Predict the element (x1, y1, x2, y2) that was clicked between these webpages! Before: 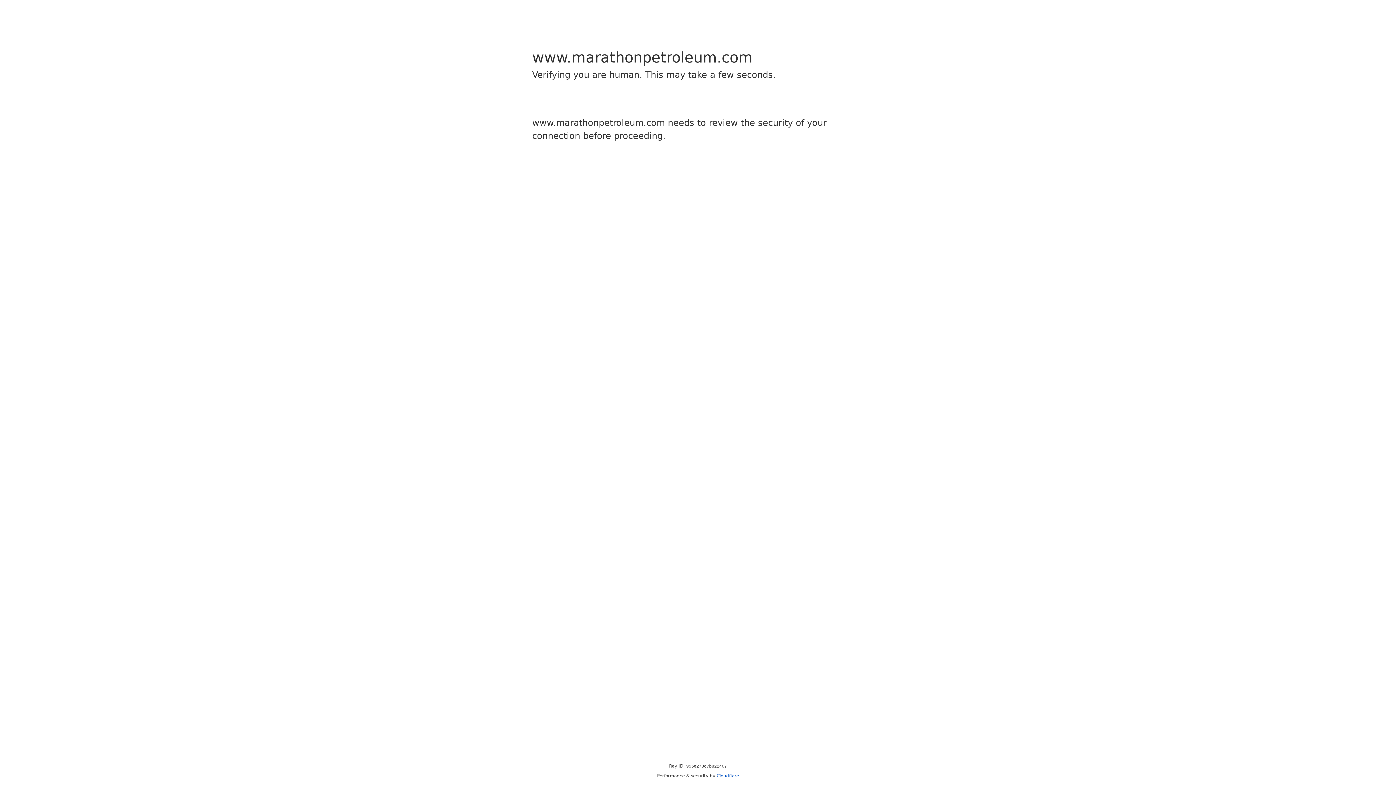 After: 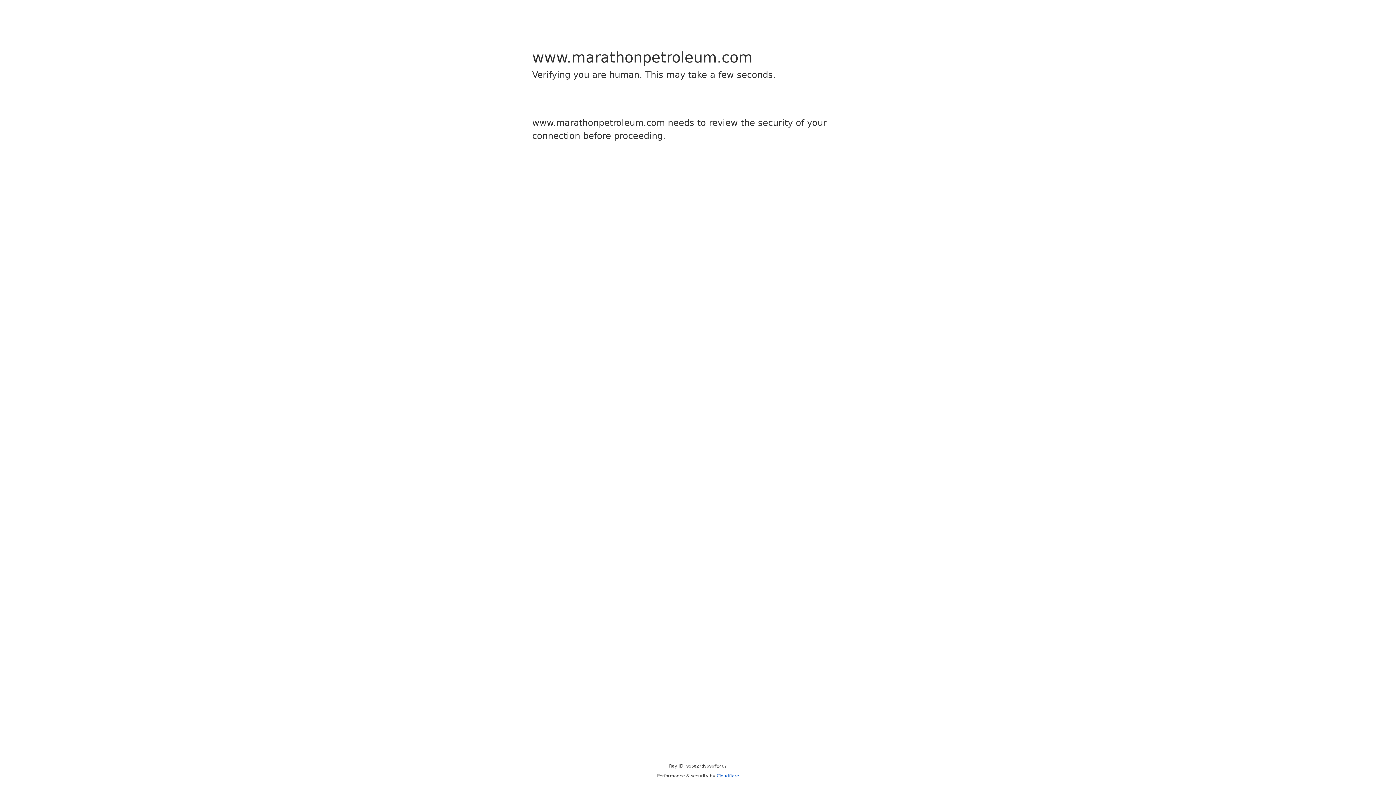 Action: label: Cloudflare bbox: (716, 773, 739, 778)